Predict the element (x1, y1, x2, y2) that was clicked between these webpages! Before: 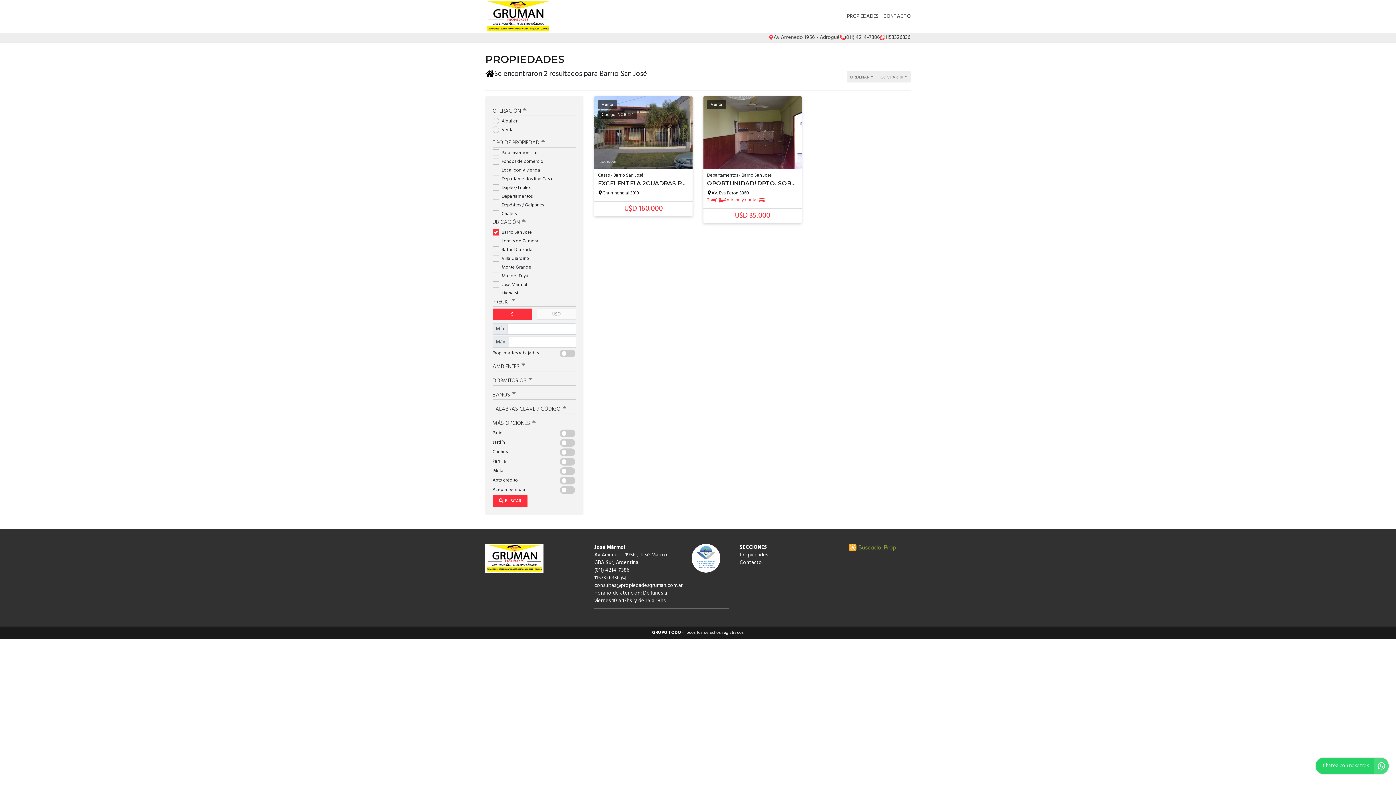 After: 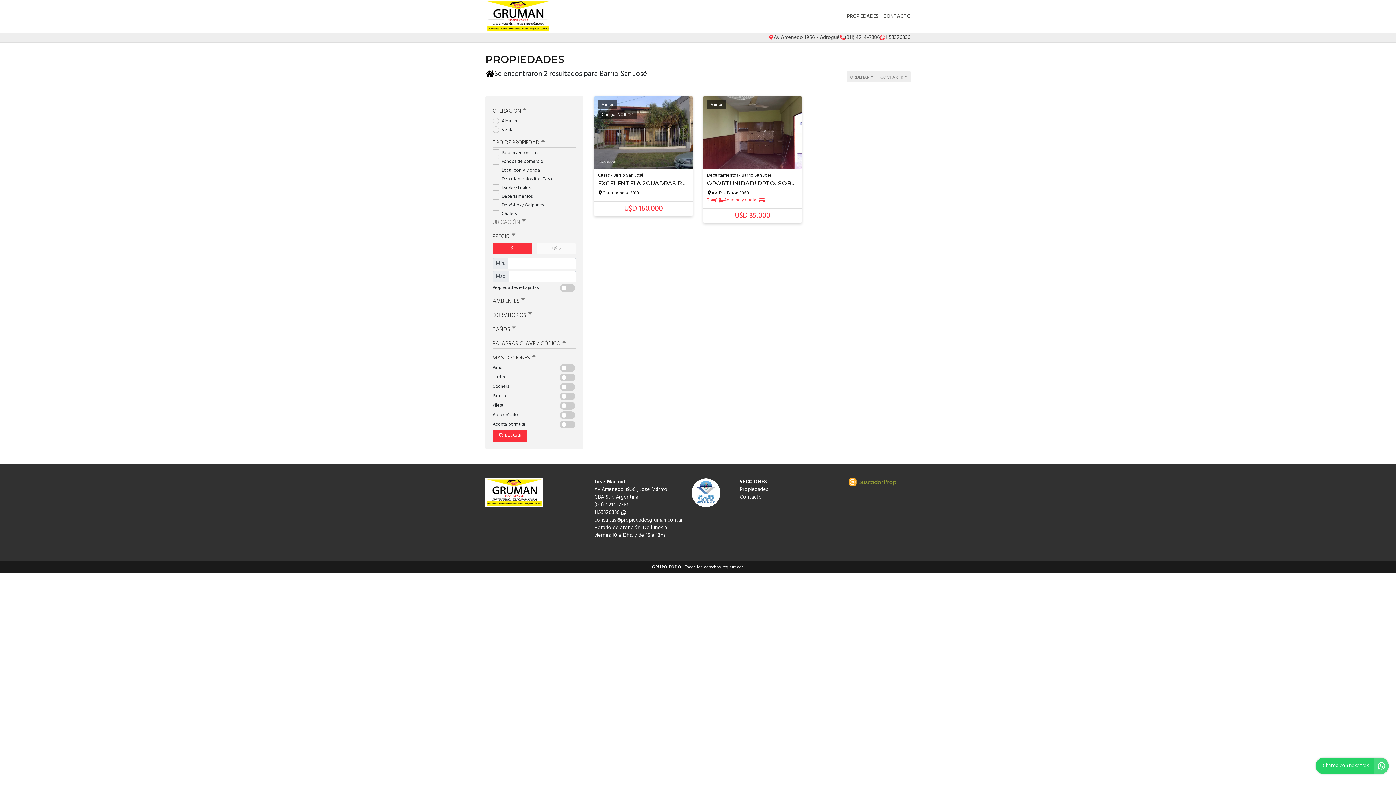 Action: label: UBICACIÓN bbox: (492, 214, 576, 227)